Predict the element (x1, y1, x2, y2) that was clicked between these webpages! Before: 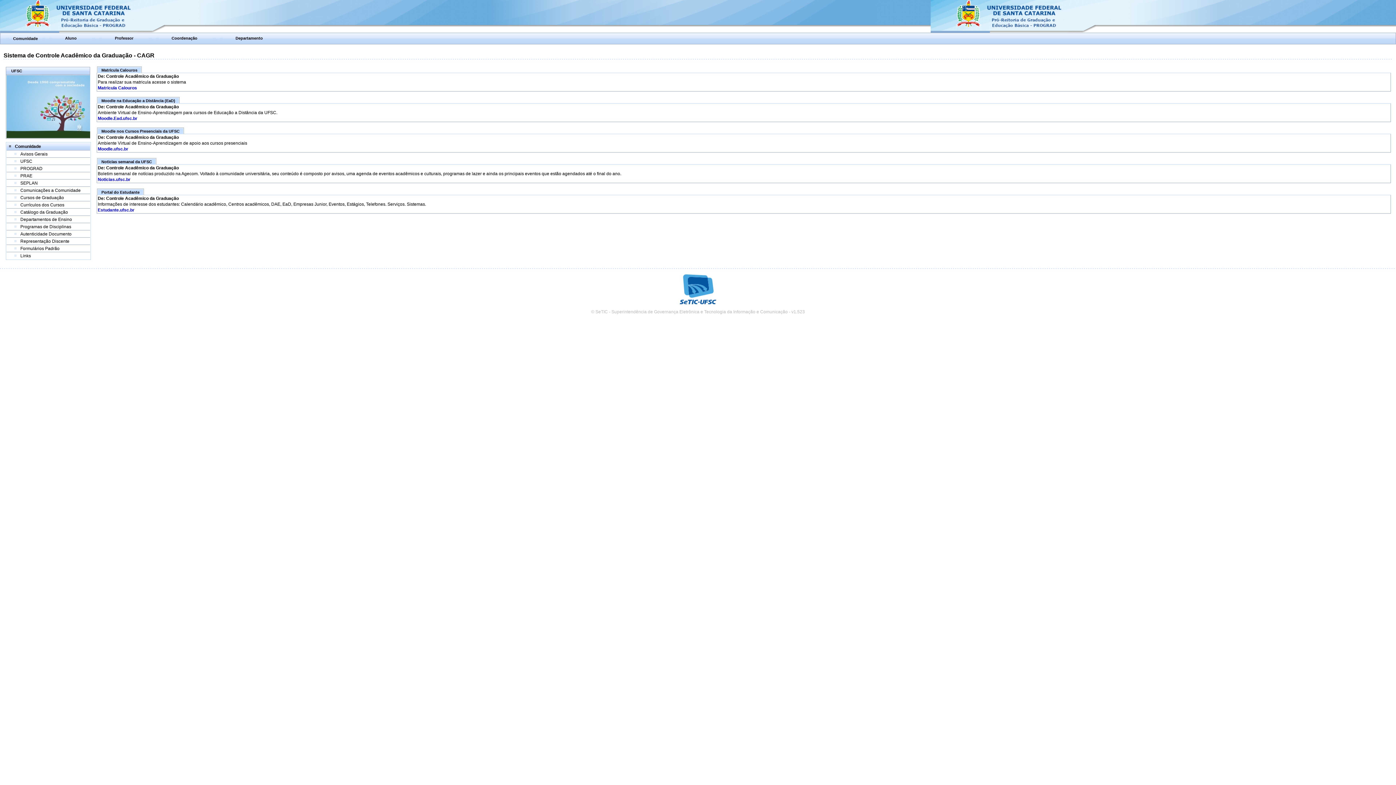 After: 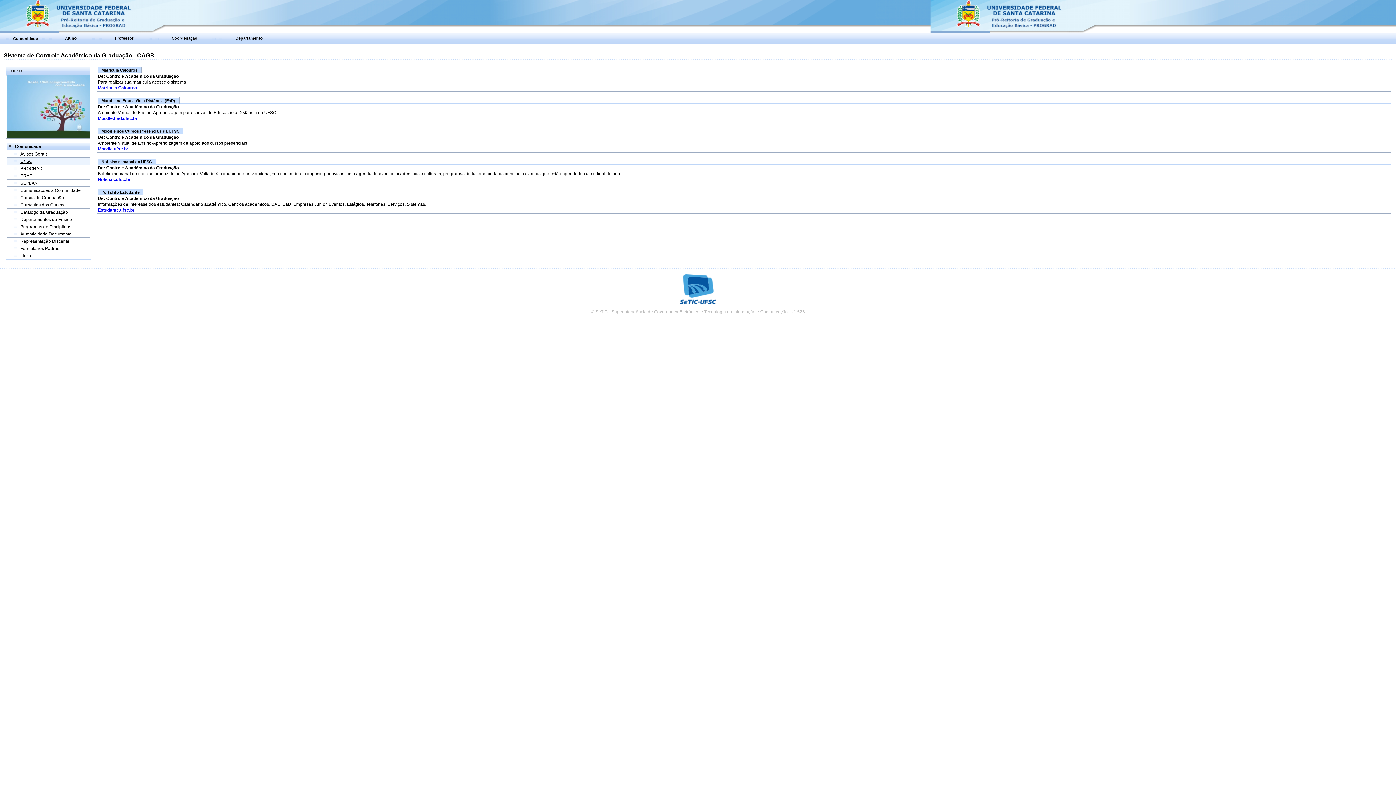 Action: bbox: (20, 158, 32, 164) label: UFSC